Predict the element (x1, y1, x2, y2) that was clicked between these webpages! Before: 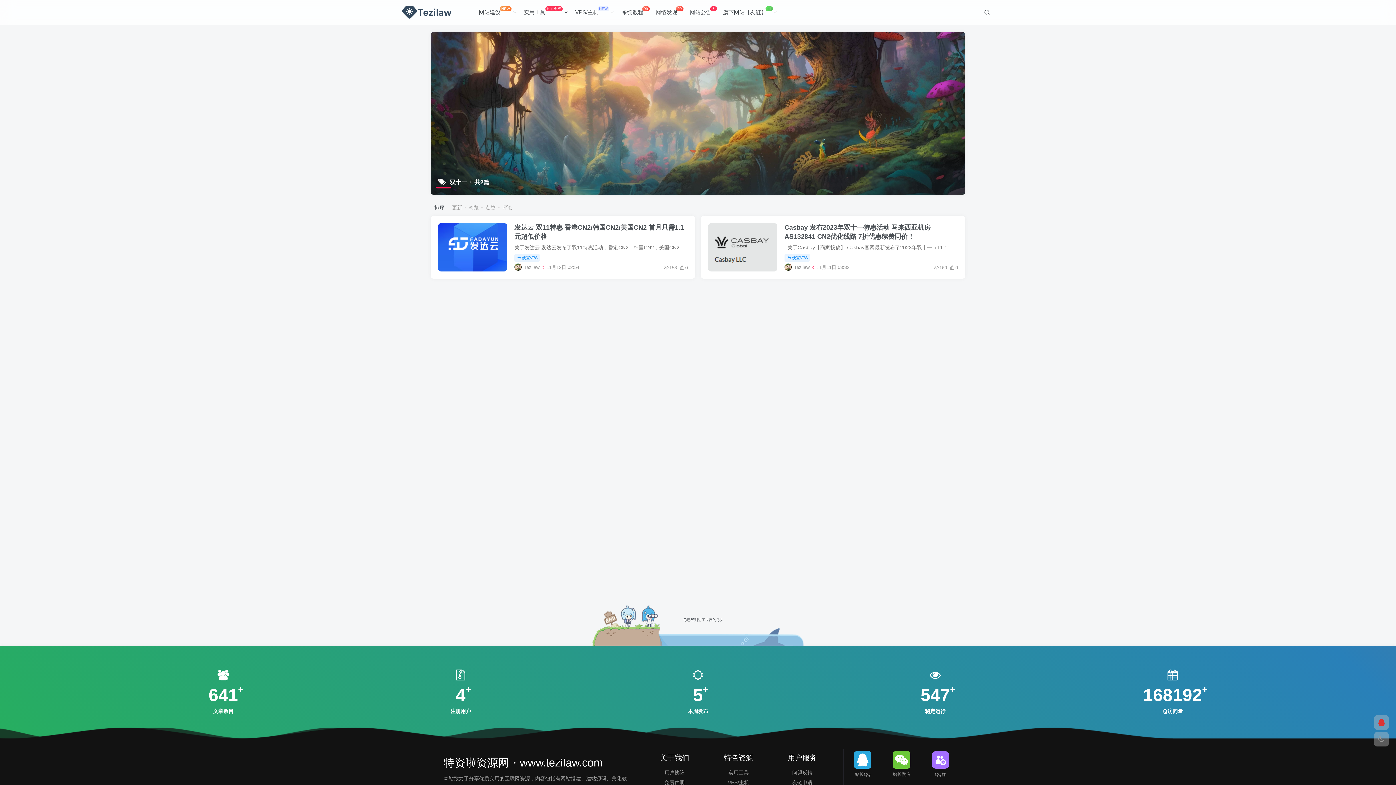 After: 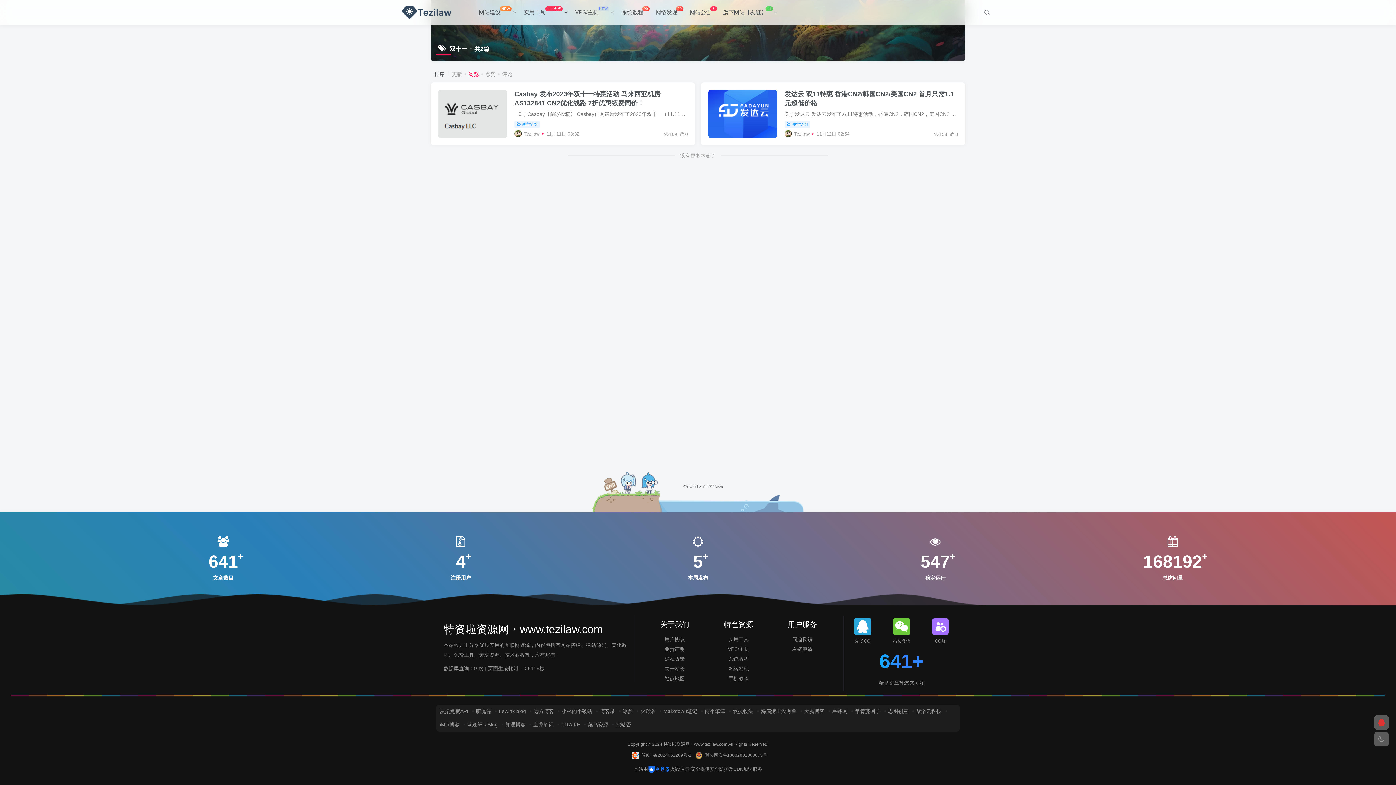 Action: bbox: (462, 204, 478, 210) label: 浏览